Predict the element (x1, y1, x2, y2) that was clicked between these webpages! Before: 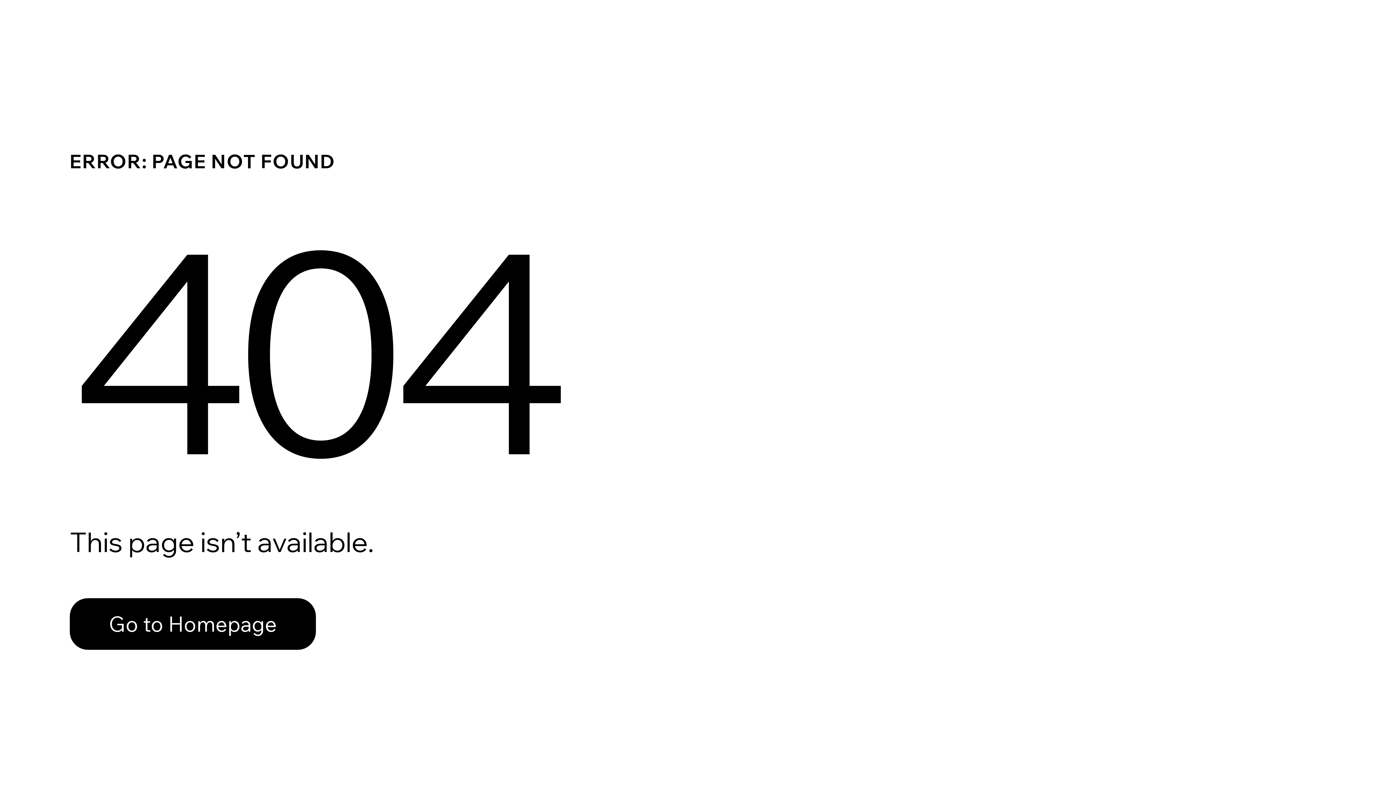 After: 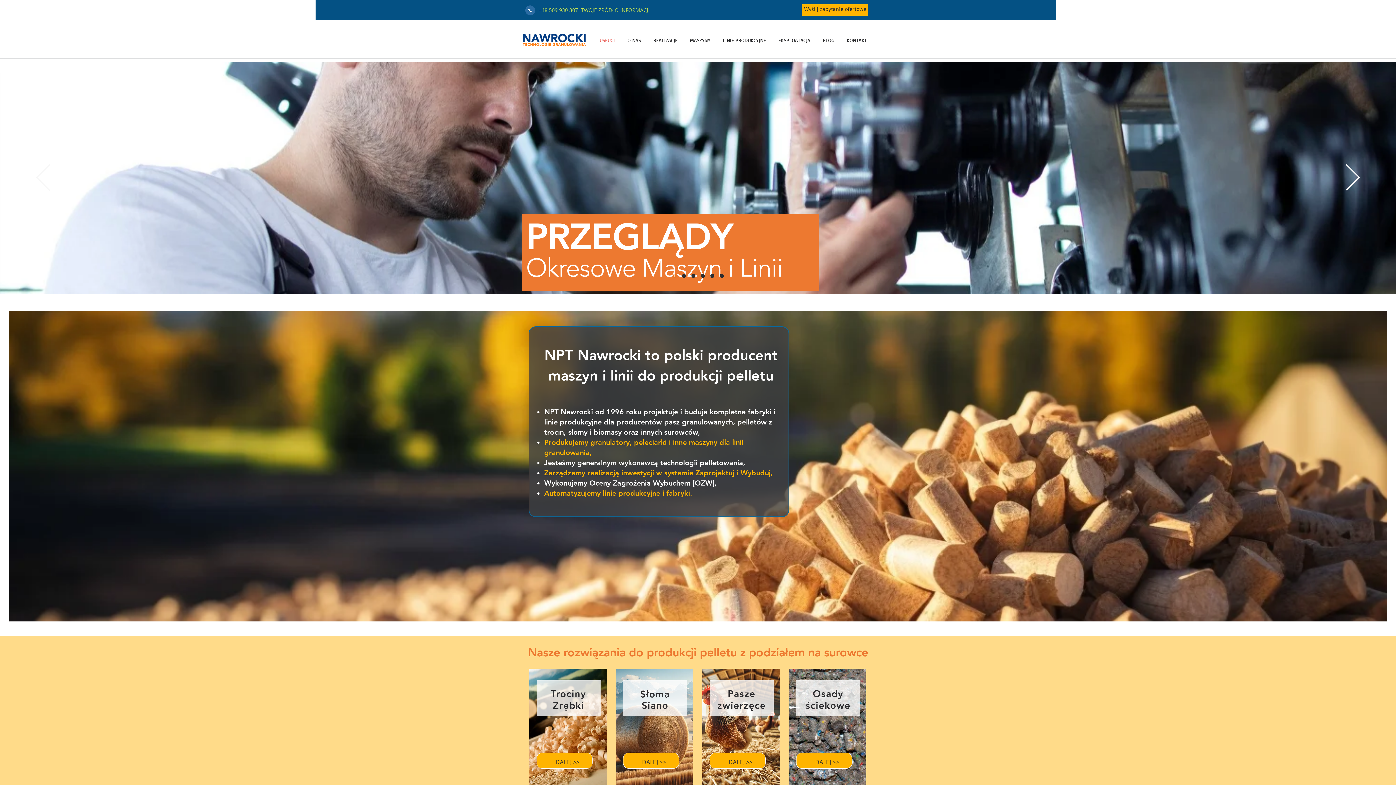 Action: bbox: (69, 582, 768, 659) label: Go to Homepage